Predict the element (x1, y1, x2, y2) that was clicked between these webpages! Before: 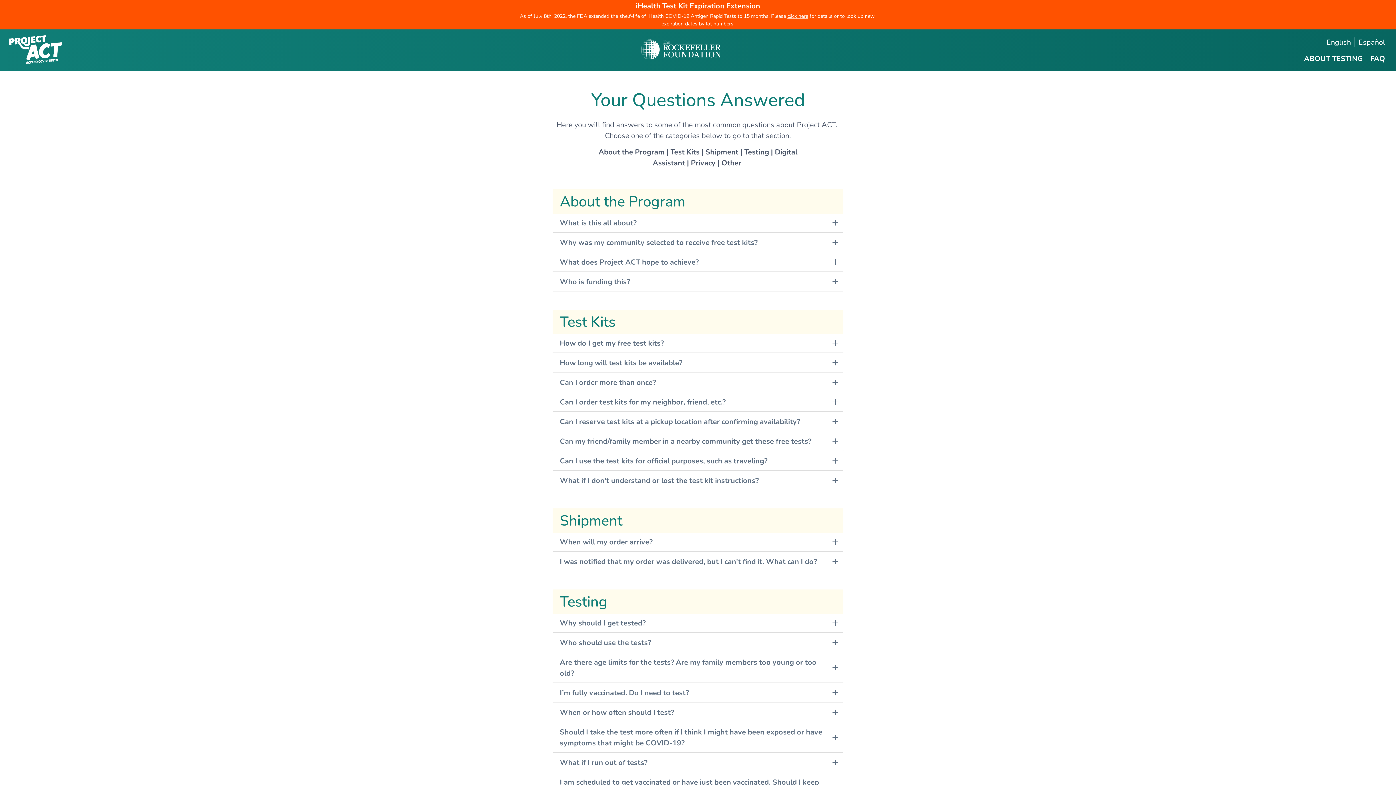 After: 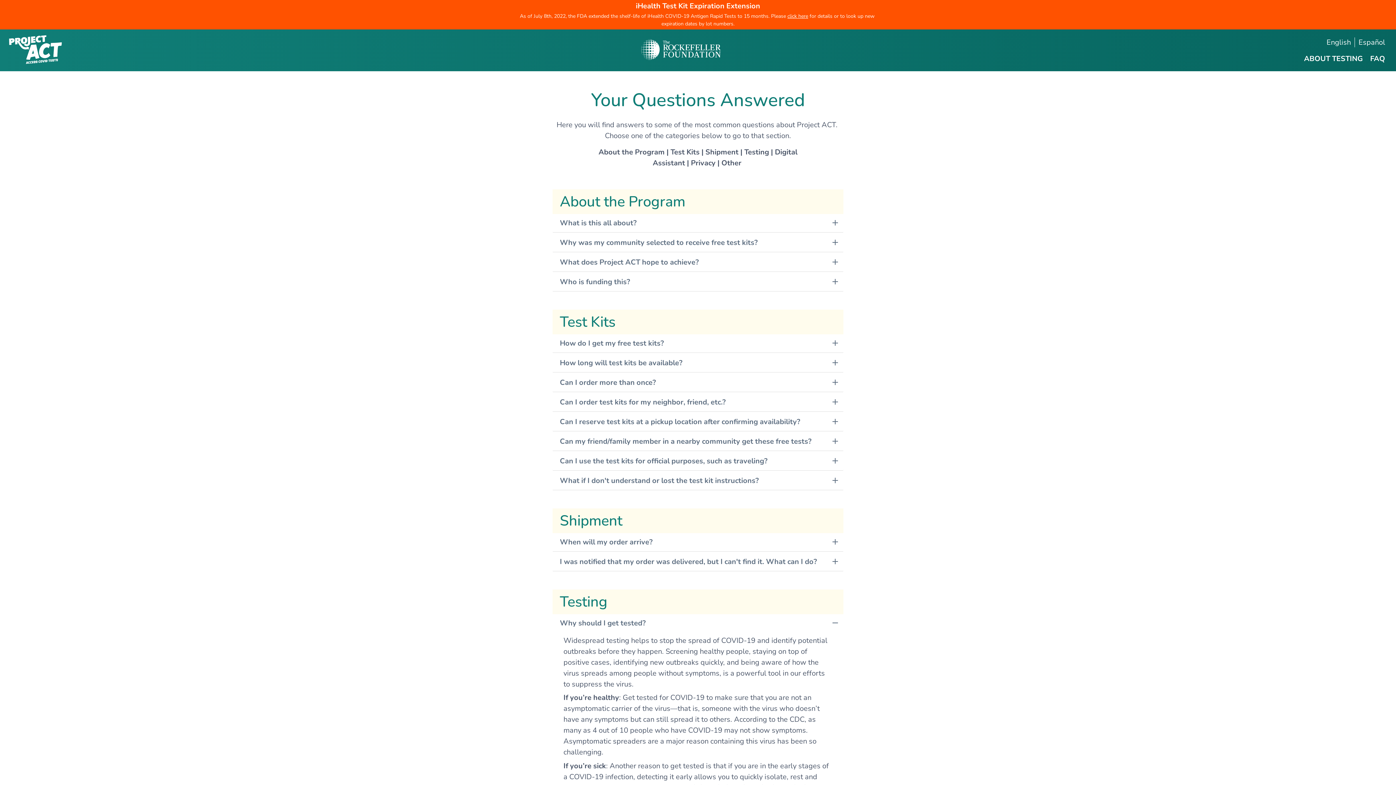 Action: bbox: (552, 614, 843, 632) label: Why should I get tested?